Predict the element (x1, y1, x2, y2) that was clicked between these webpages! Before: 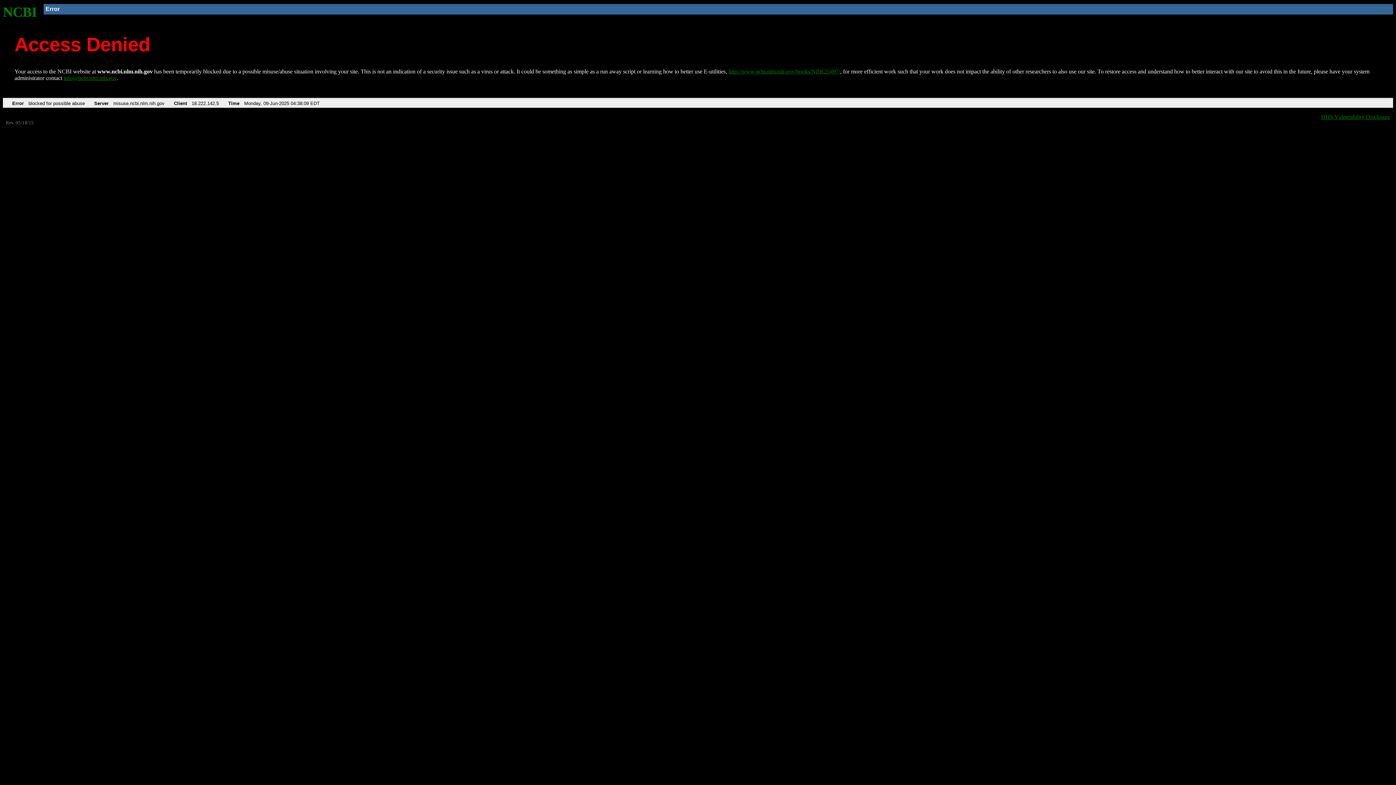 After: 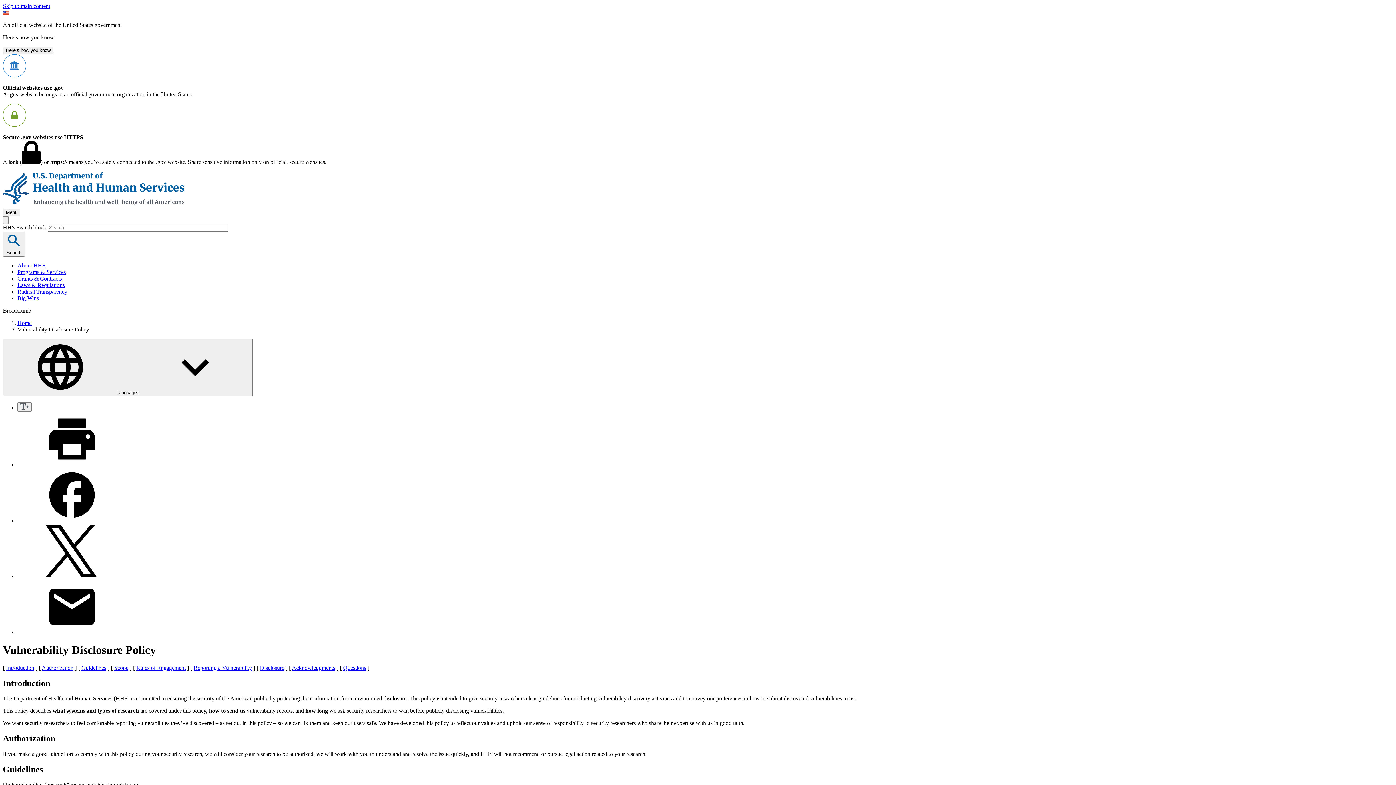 Action: bbox: (1321, 113, 1390, 119) label: HHS Vulnerability Disclosure